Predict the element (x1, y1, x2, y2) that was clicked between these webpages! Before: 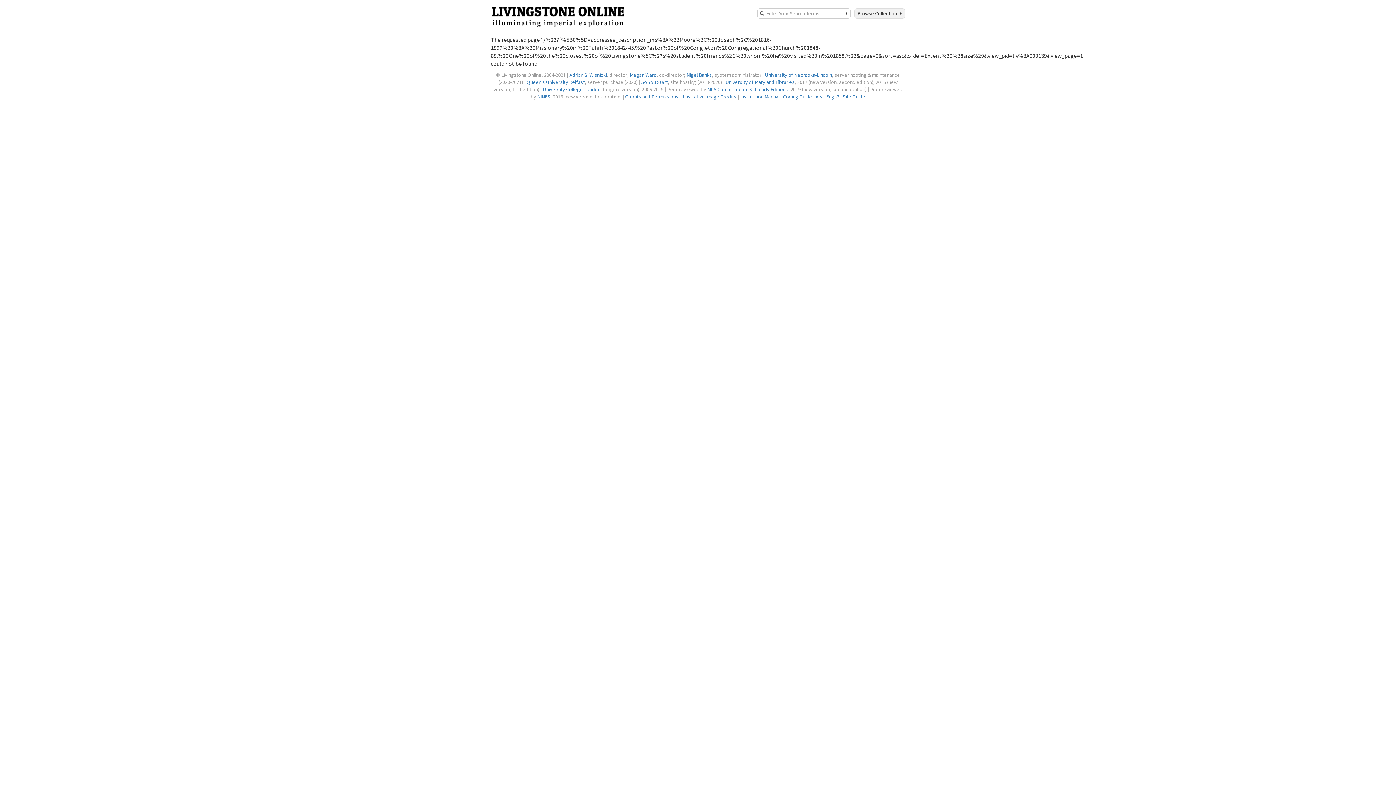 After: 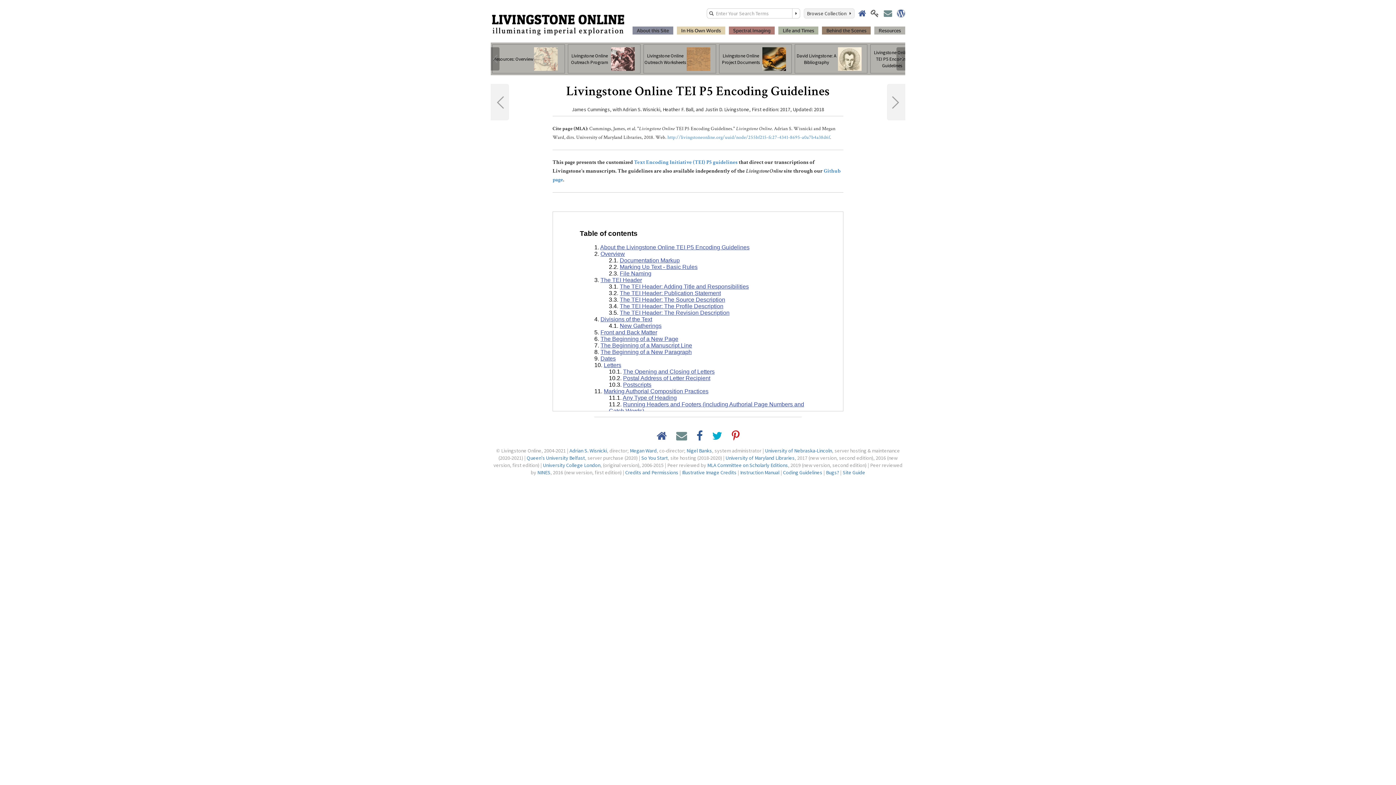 Action: label: Coding Guidelines bbox: (783, 93, 822, 100)